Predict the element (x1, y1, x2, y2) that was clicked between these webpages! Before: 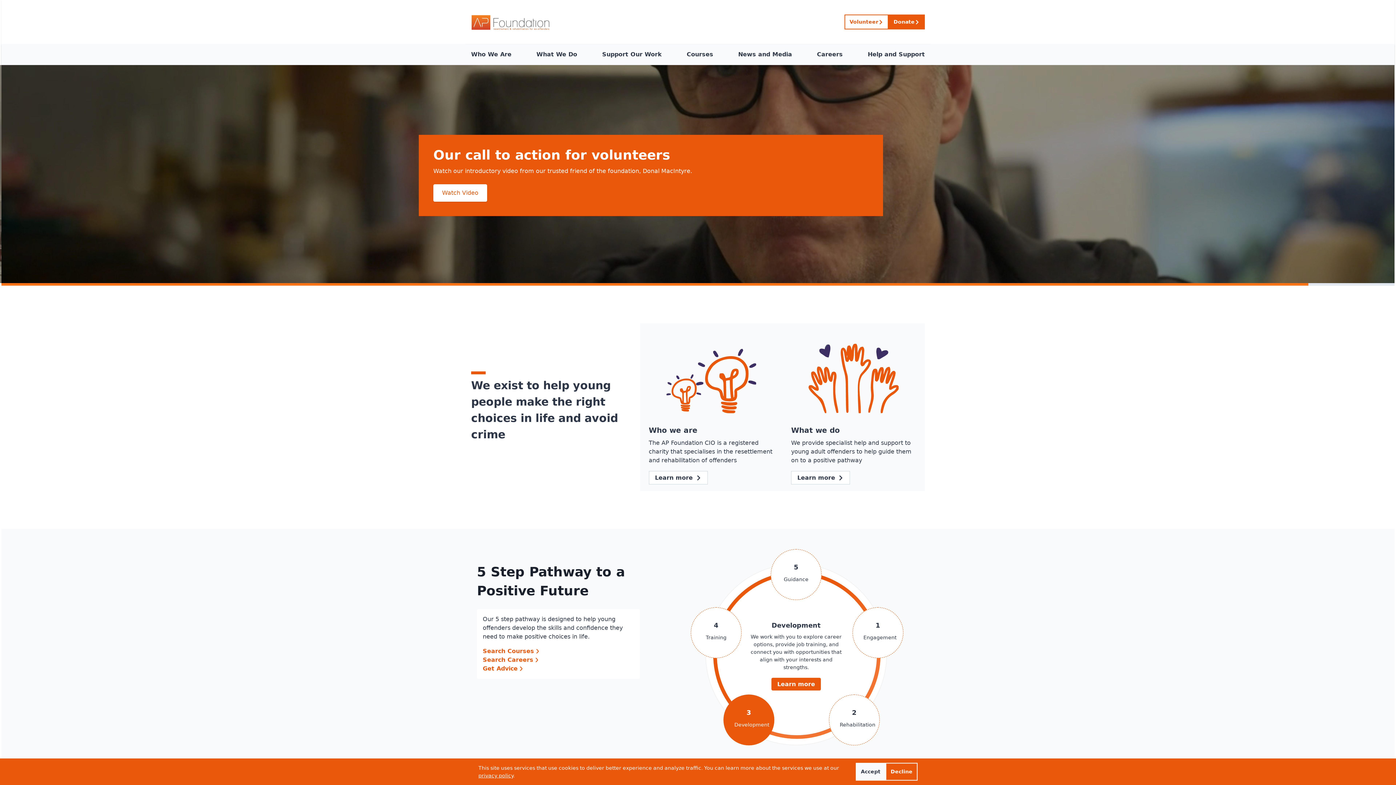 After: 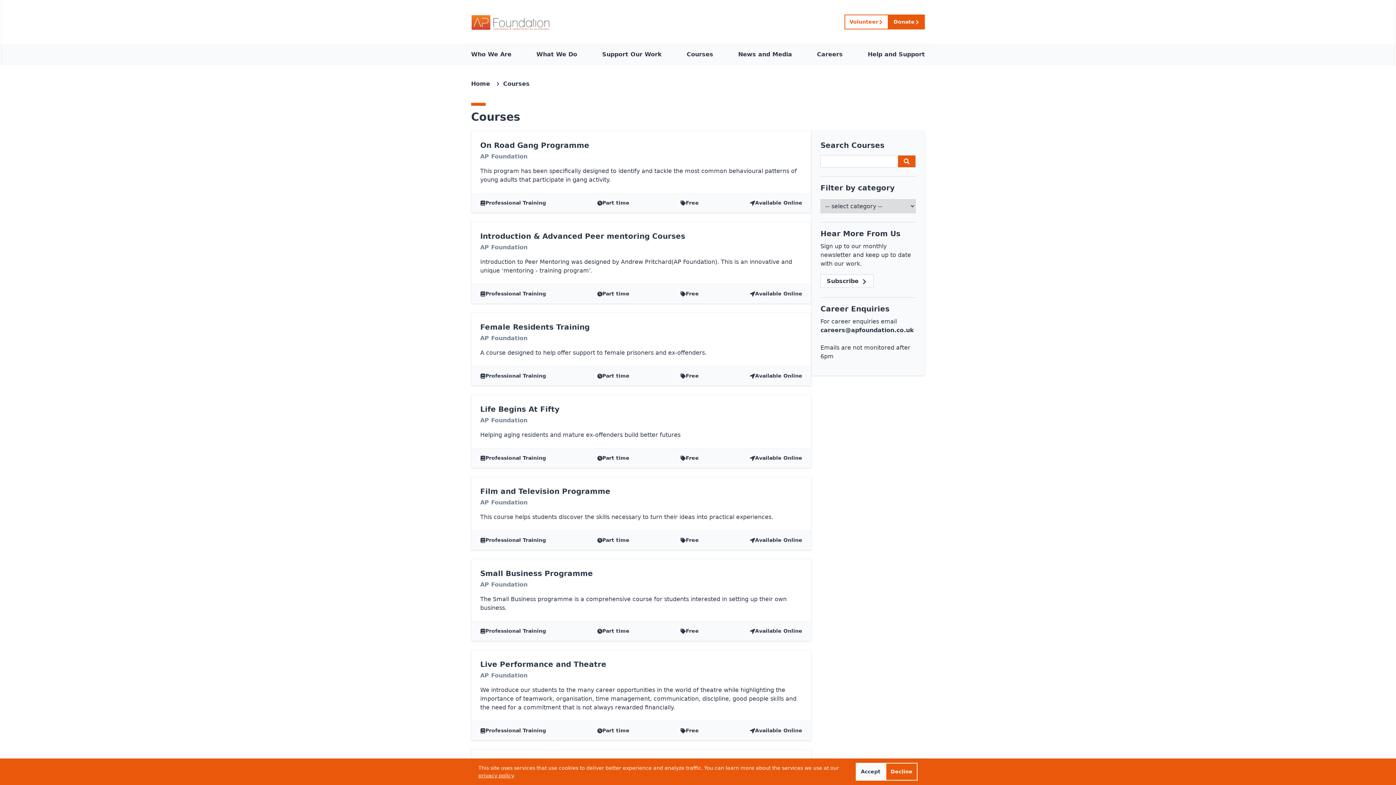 Action: bbox: (482, 647, 634, 656) label: Search Courses